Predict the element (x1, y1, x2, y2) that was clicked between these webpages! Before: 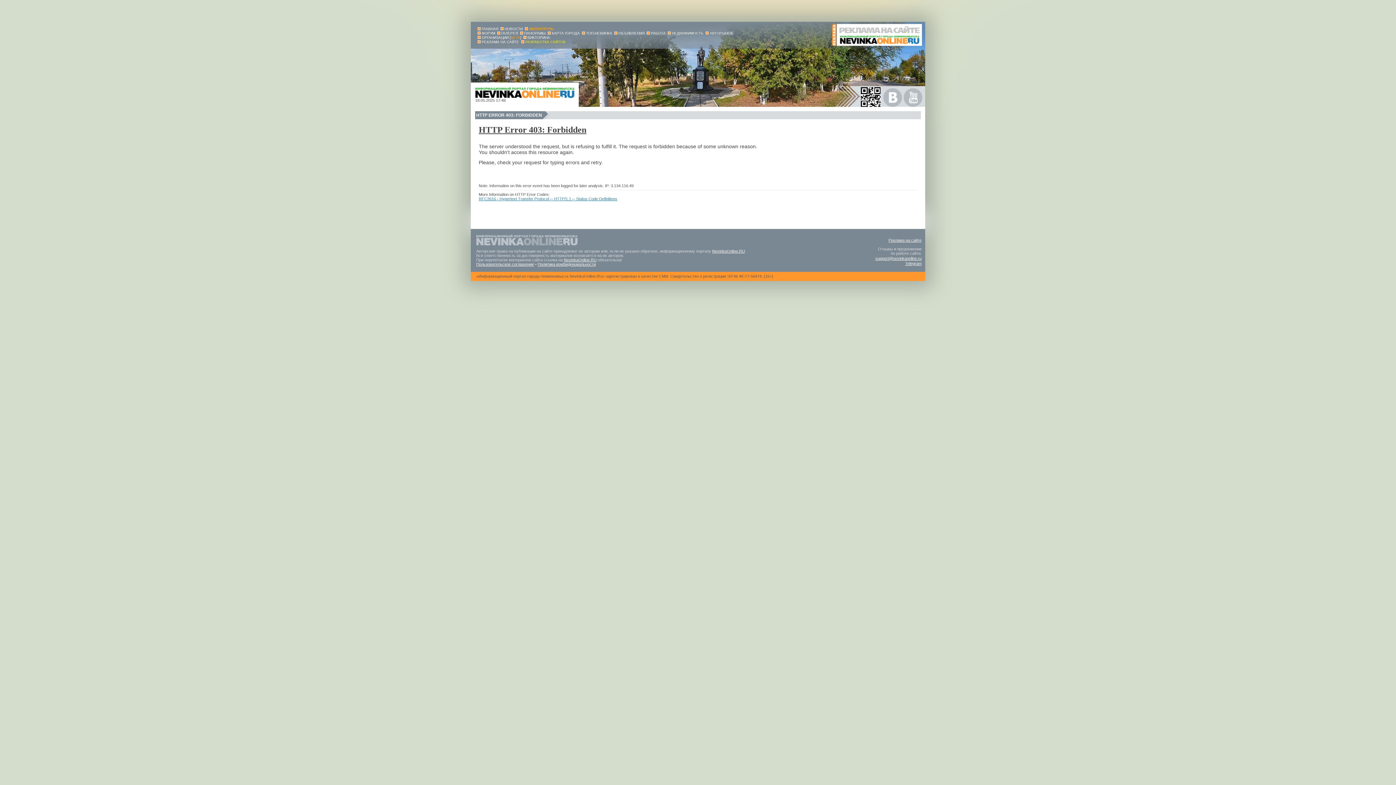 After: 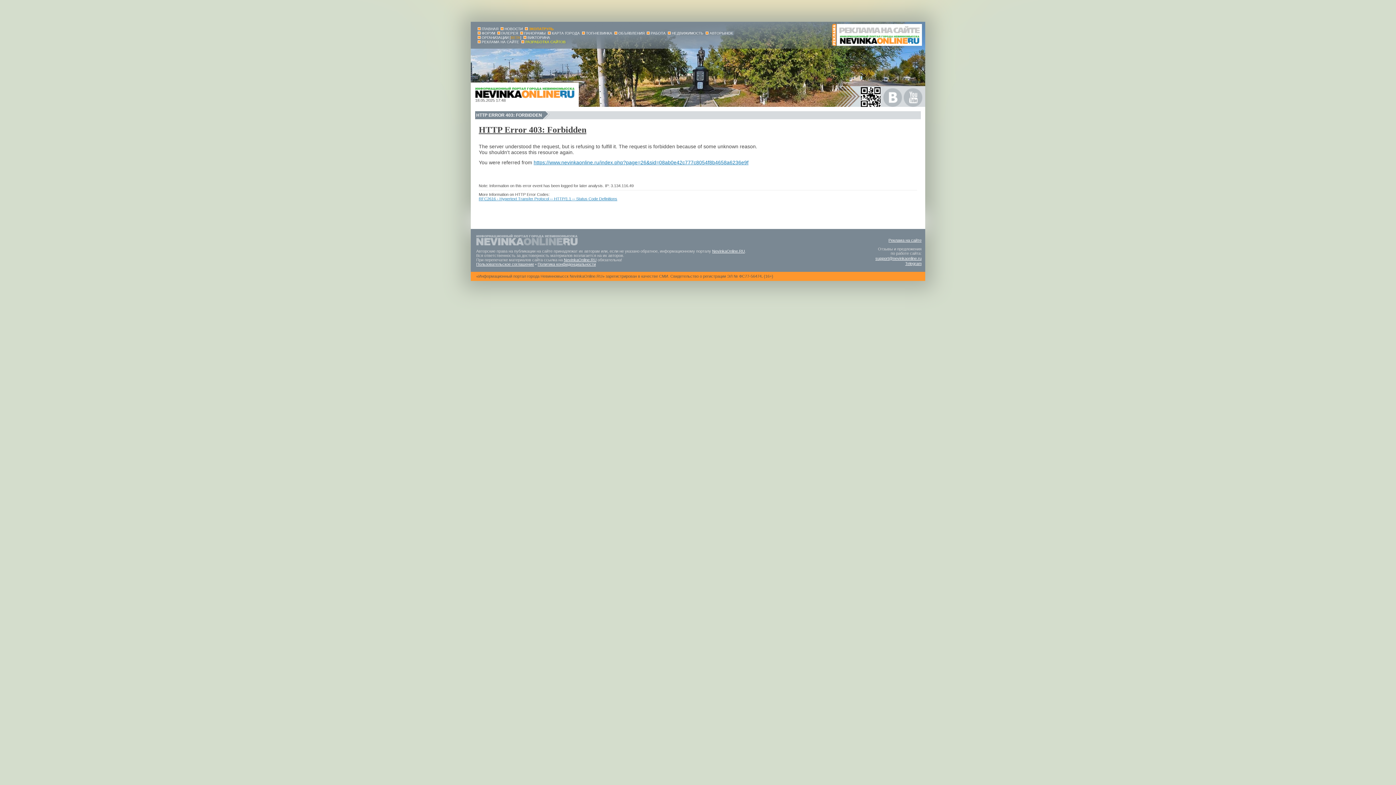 Action: label: ТОП-НЕВИНКА bbox: (586, 31, 612, 35)